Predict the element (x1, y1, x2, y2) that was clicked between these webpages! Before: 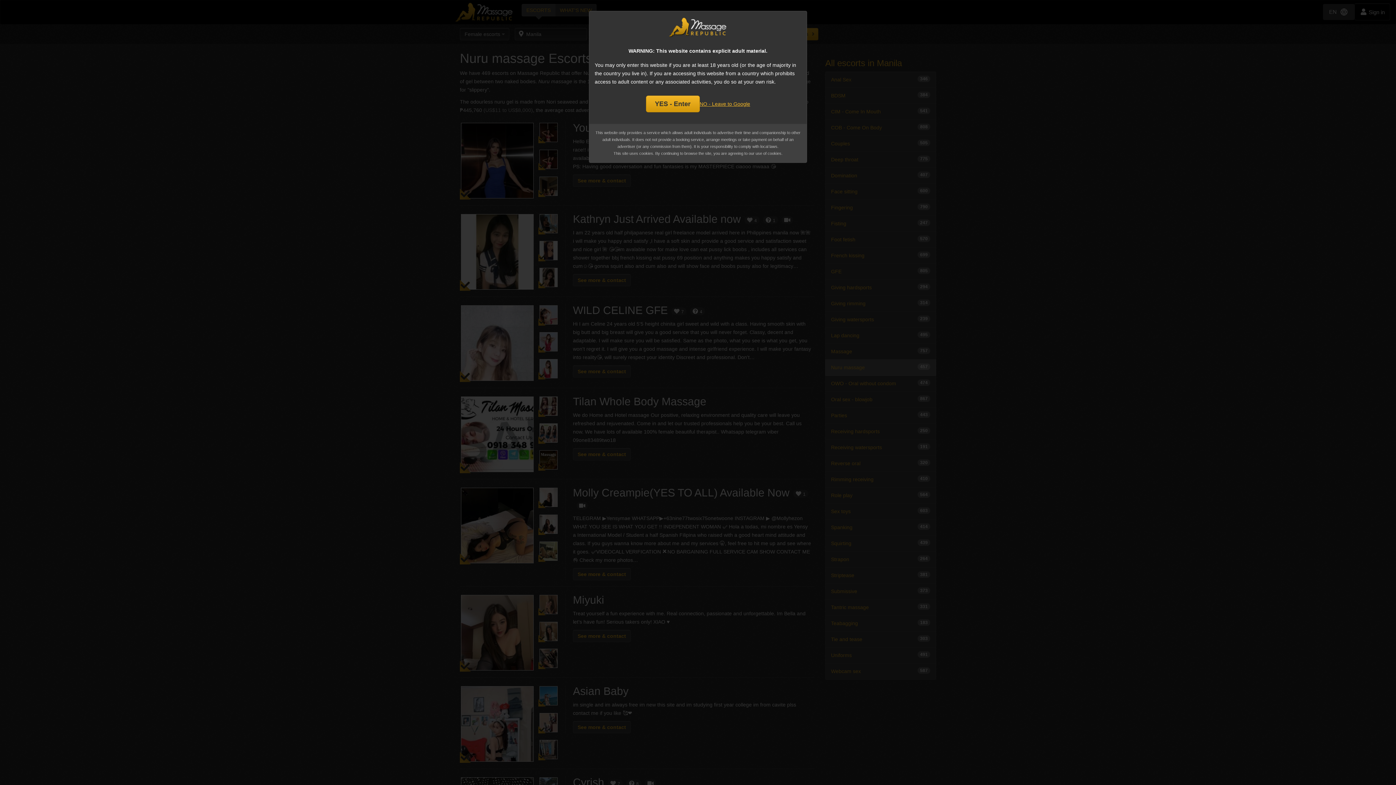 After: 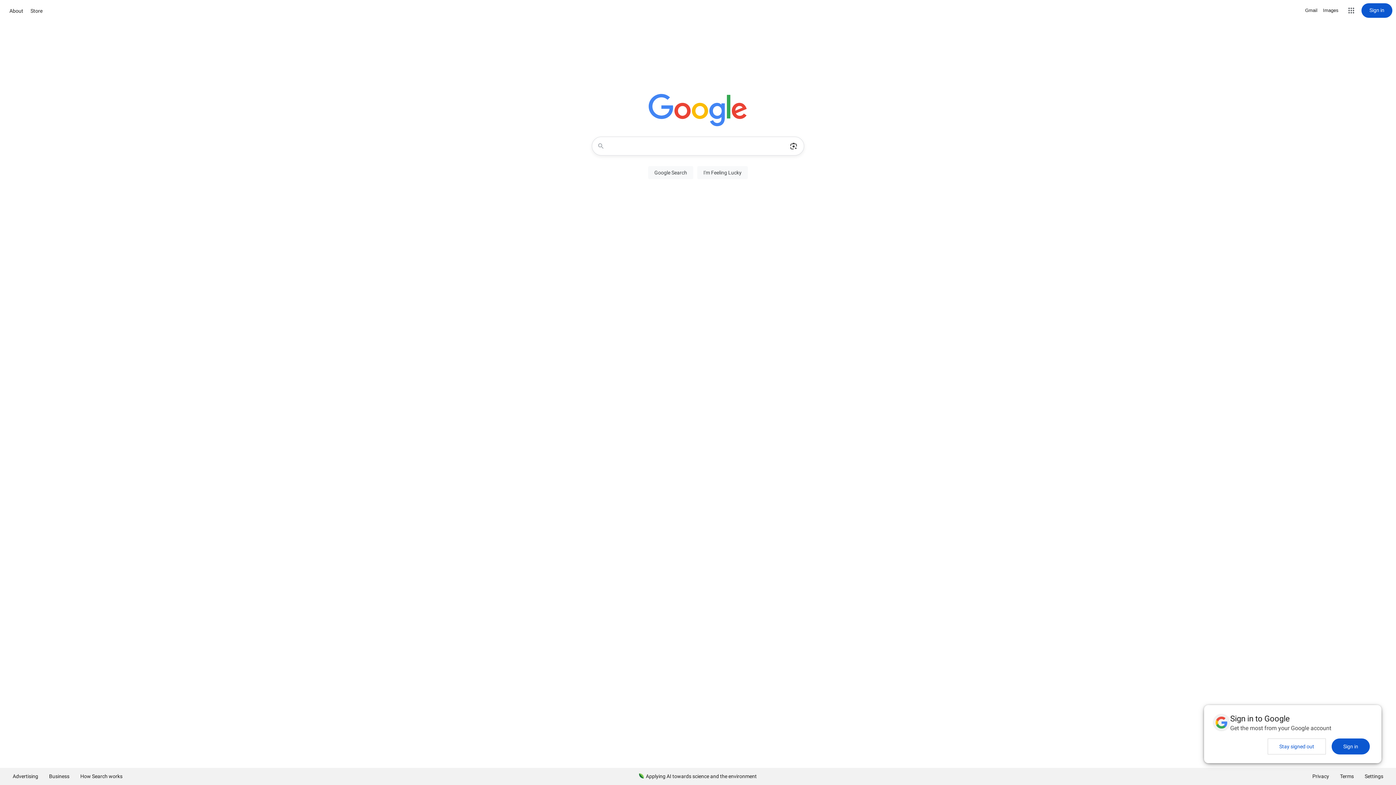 Action: bbox: (699, 99, 750, 108) label: NO - Leave to Google